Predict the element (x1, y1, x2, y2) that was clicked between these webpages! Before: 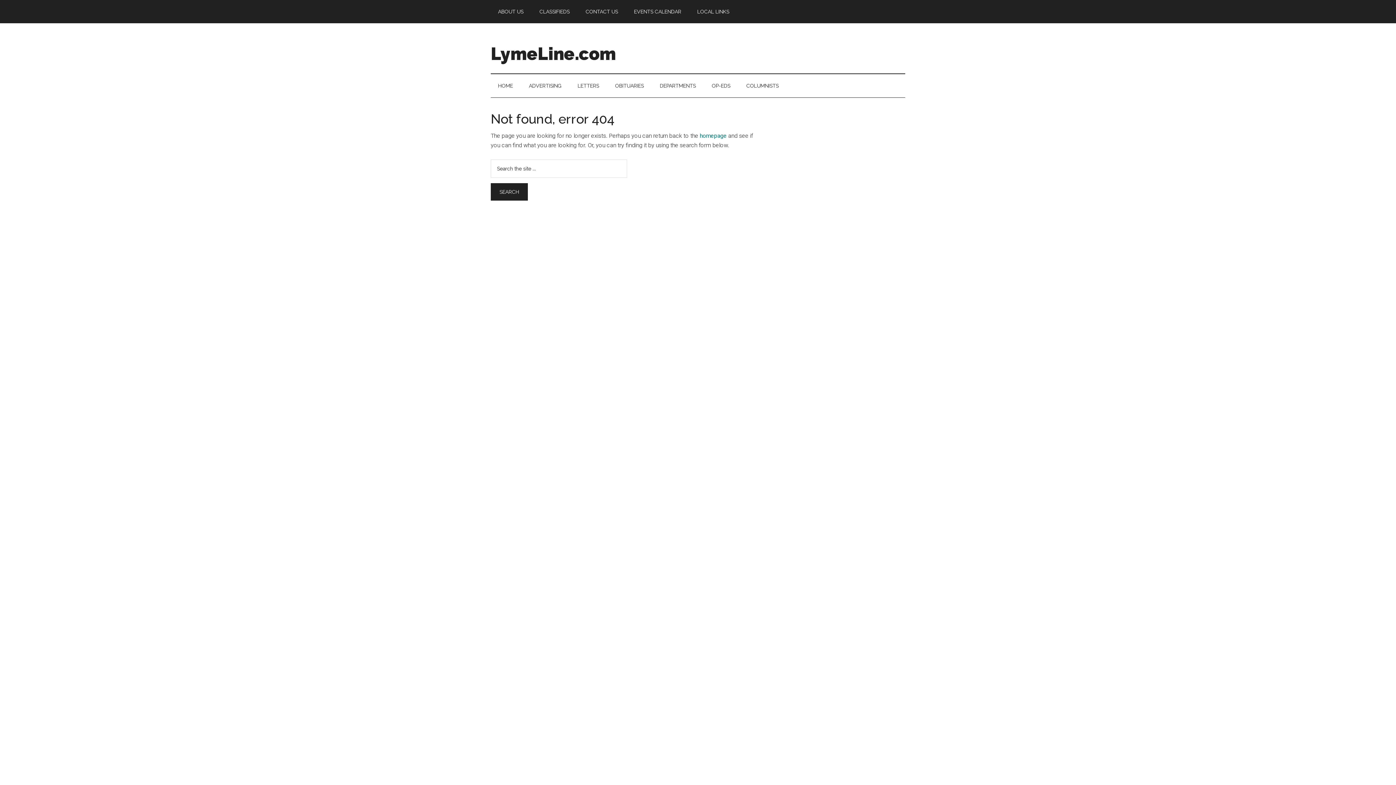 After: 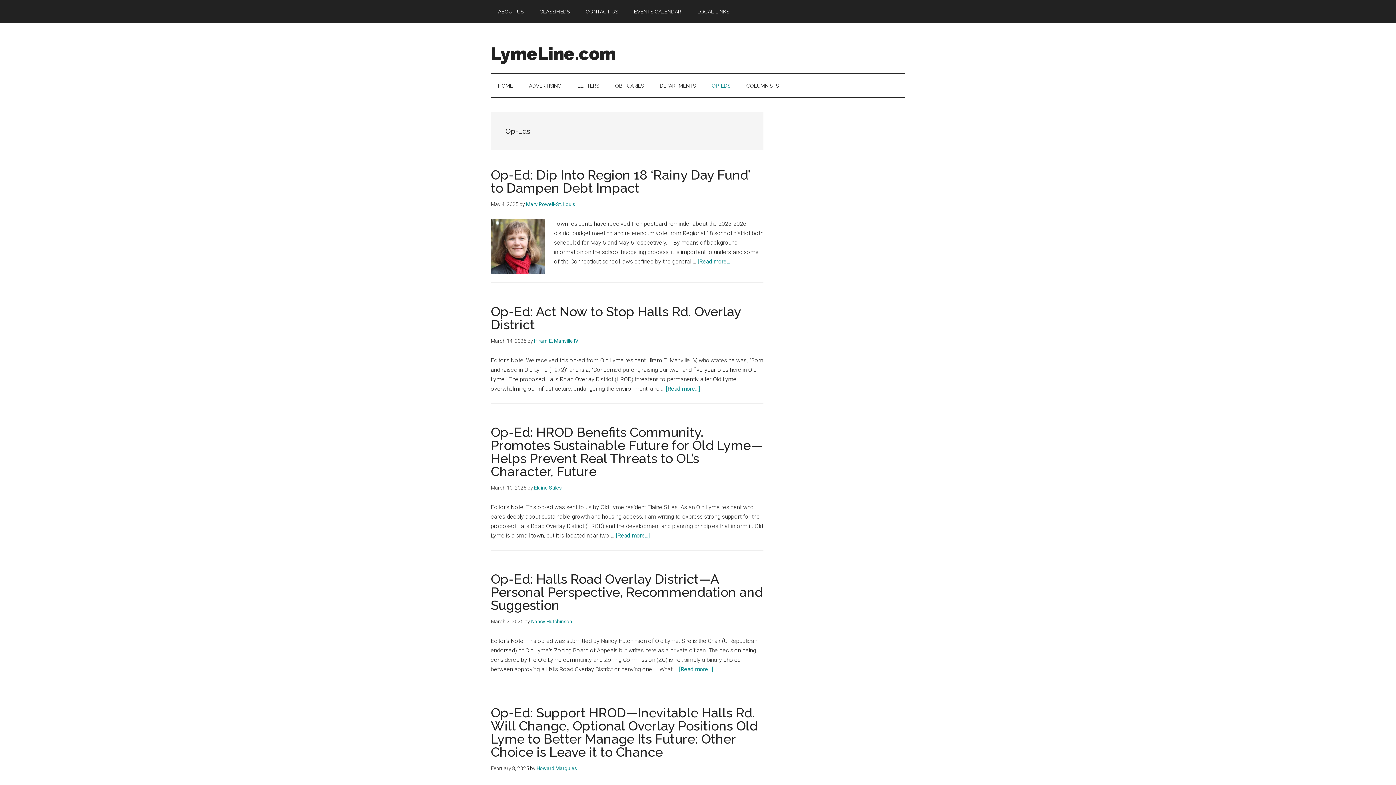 Action: bbox: (704, 74, 737, 97) label: OP-EDS